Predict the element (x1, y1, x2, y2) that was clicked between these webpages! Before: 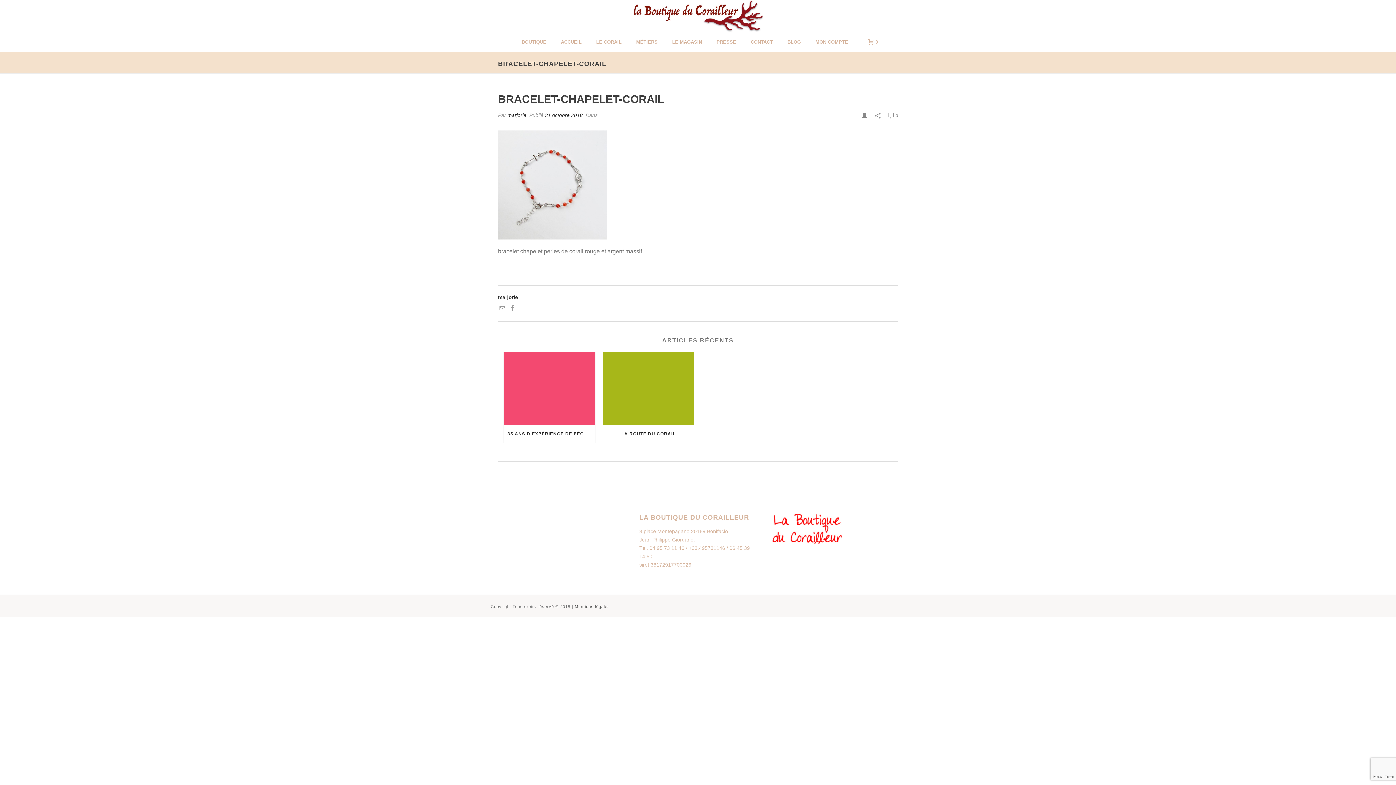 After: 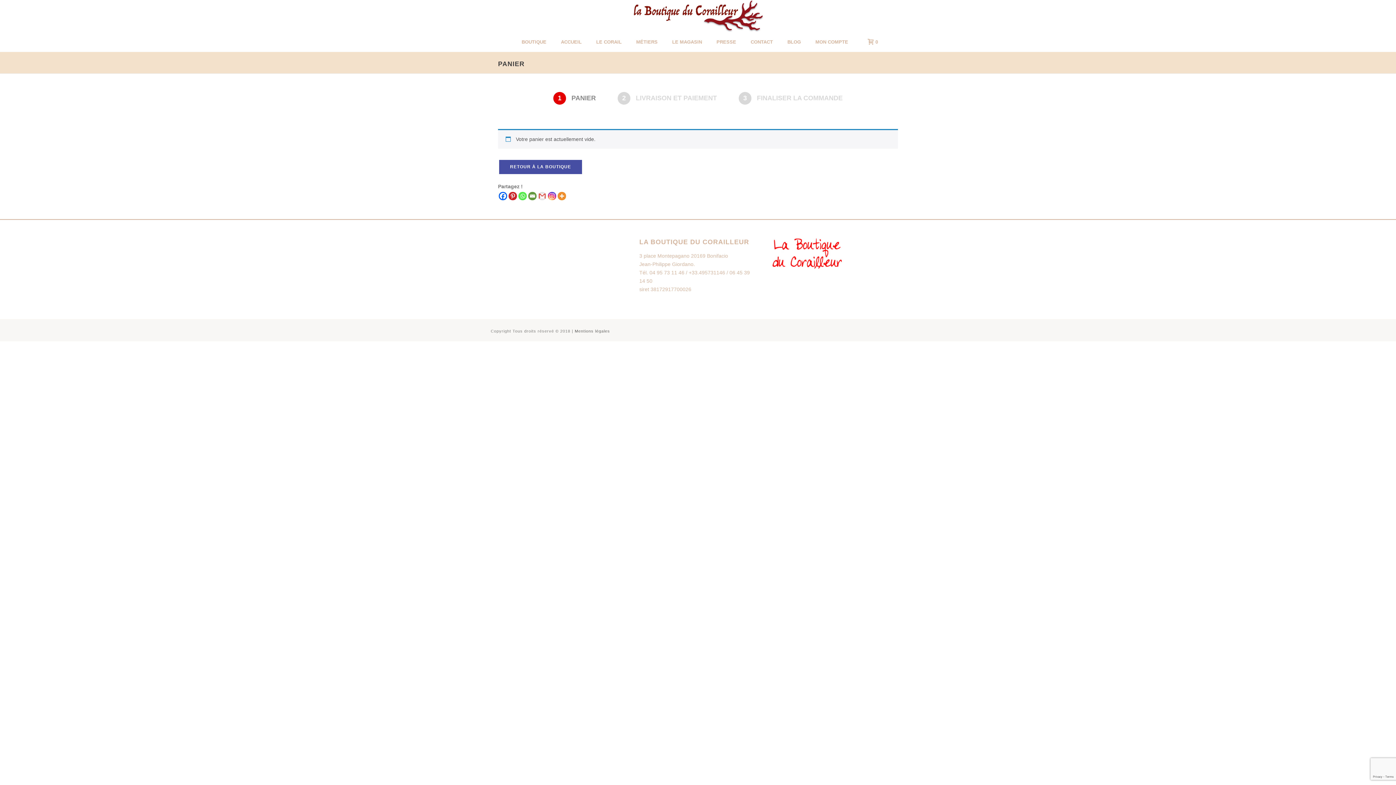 Action: bbox: (860, 38, 881, 44) label:  0